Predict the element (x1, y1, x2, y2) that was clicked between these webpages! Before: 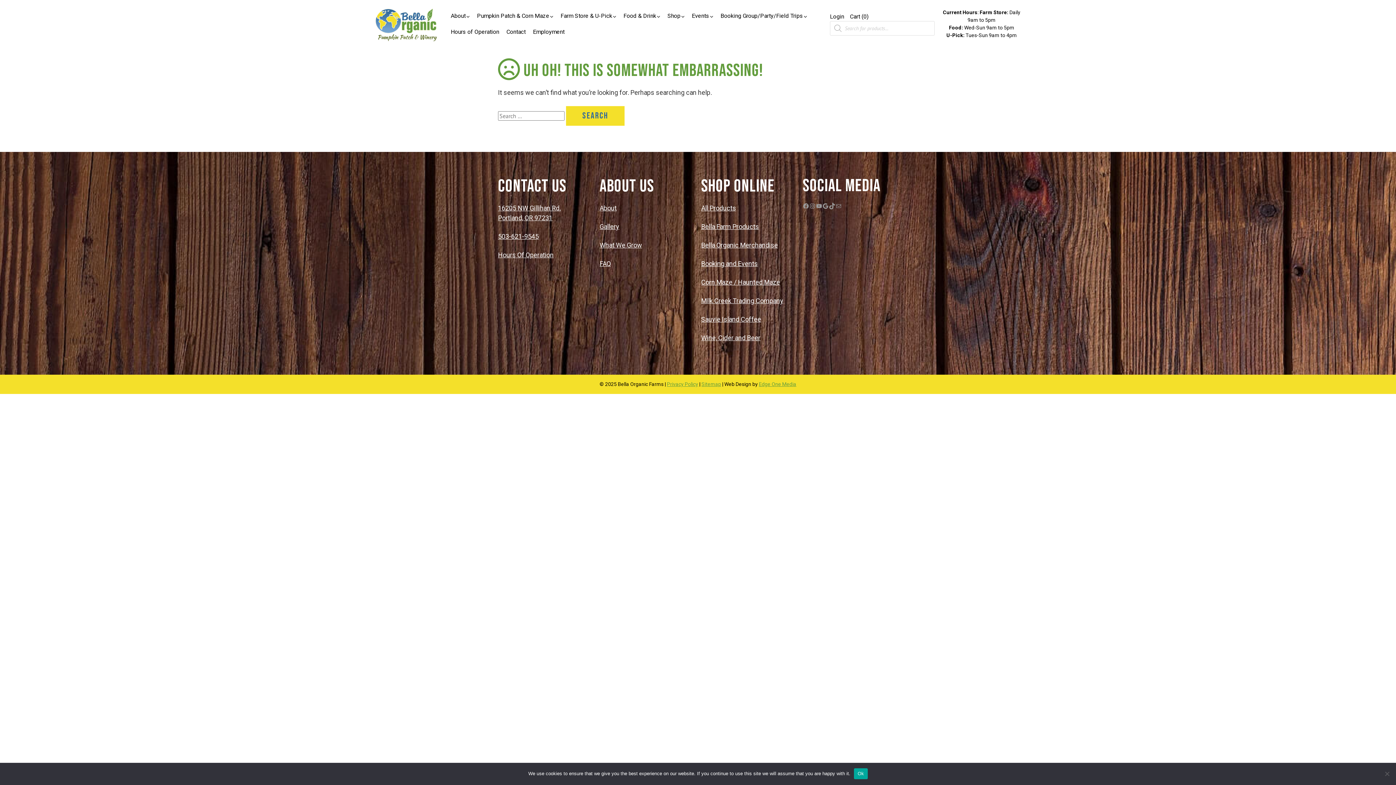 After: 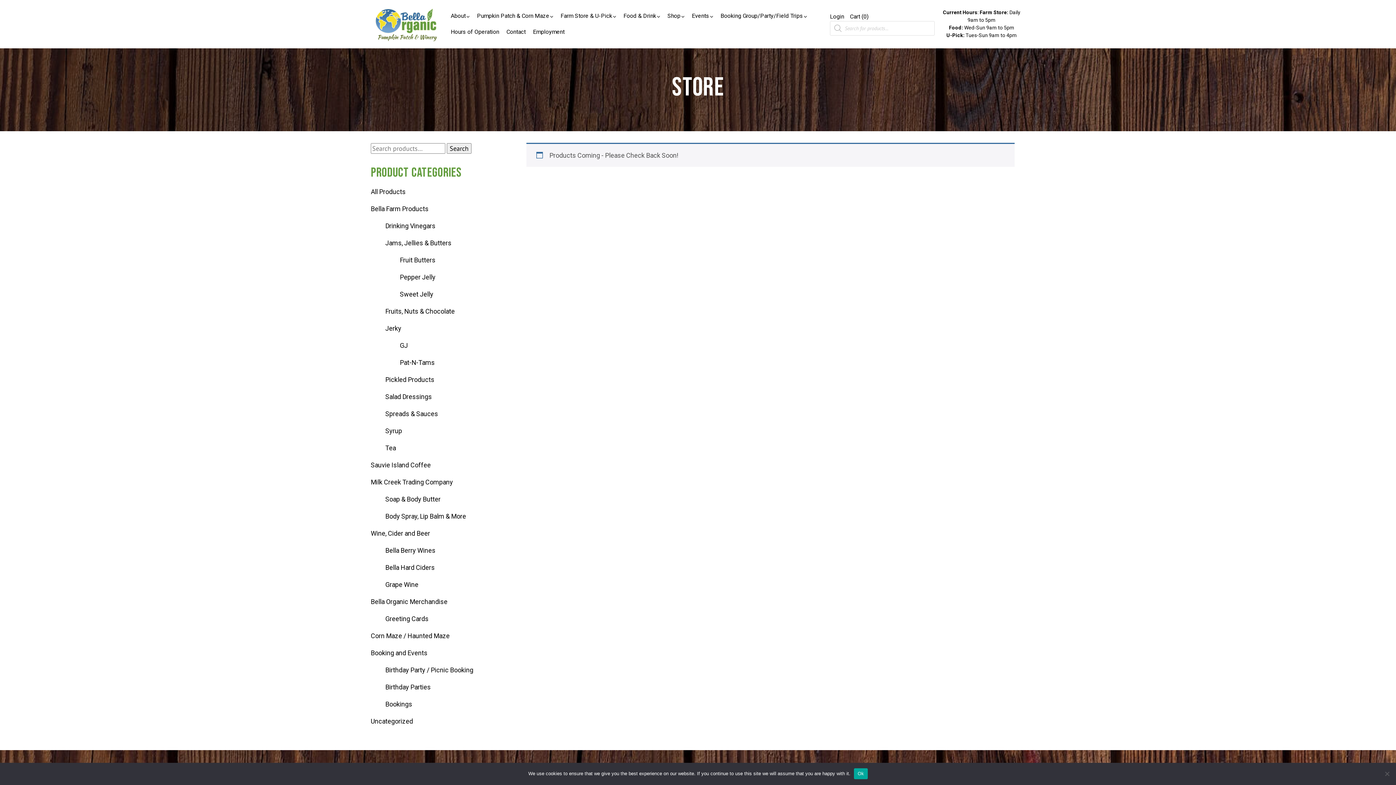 Action: label: Corn Maze / Haunted Maze bbox: (701, 278, 780, 286)